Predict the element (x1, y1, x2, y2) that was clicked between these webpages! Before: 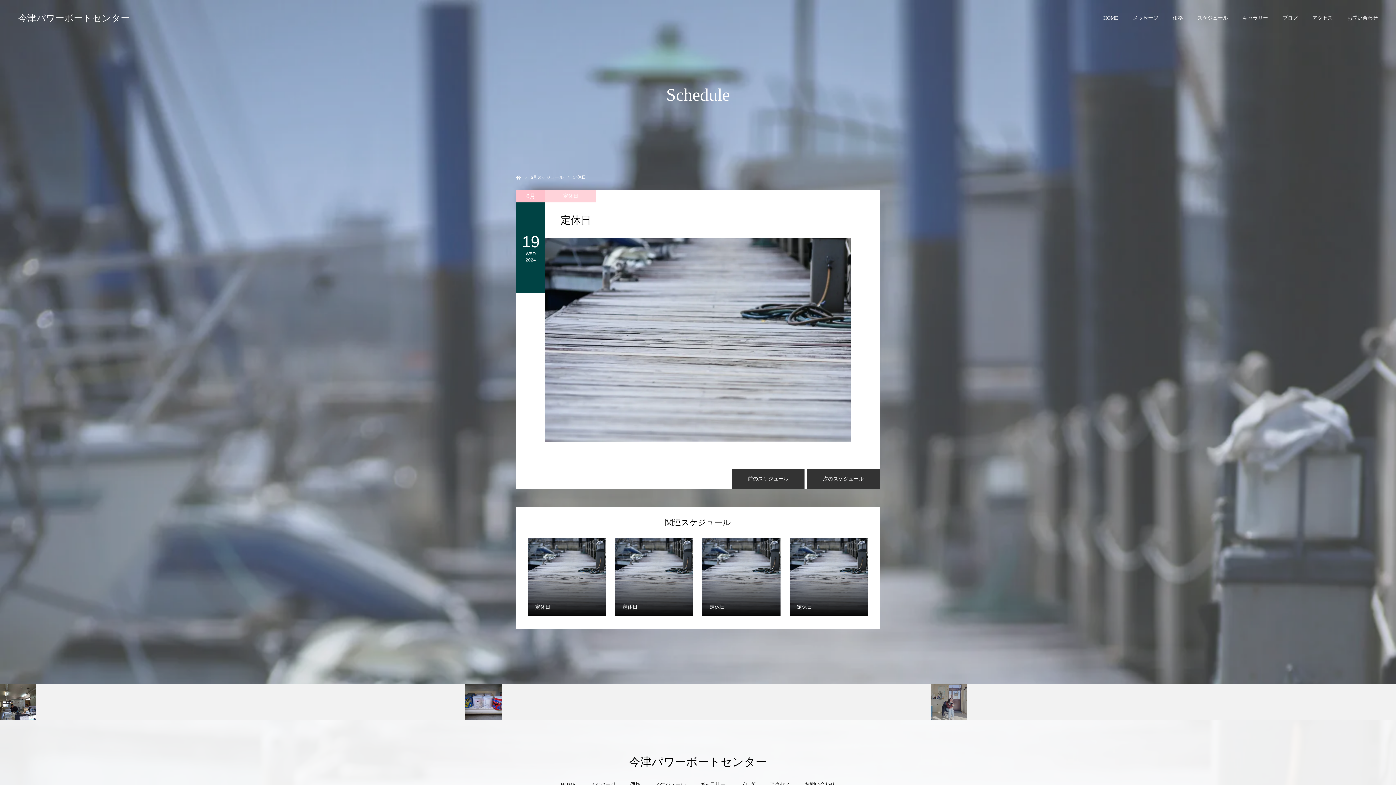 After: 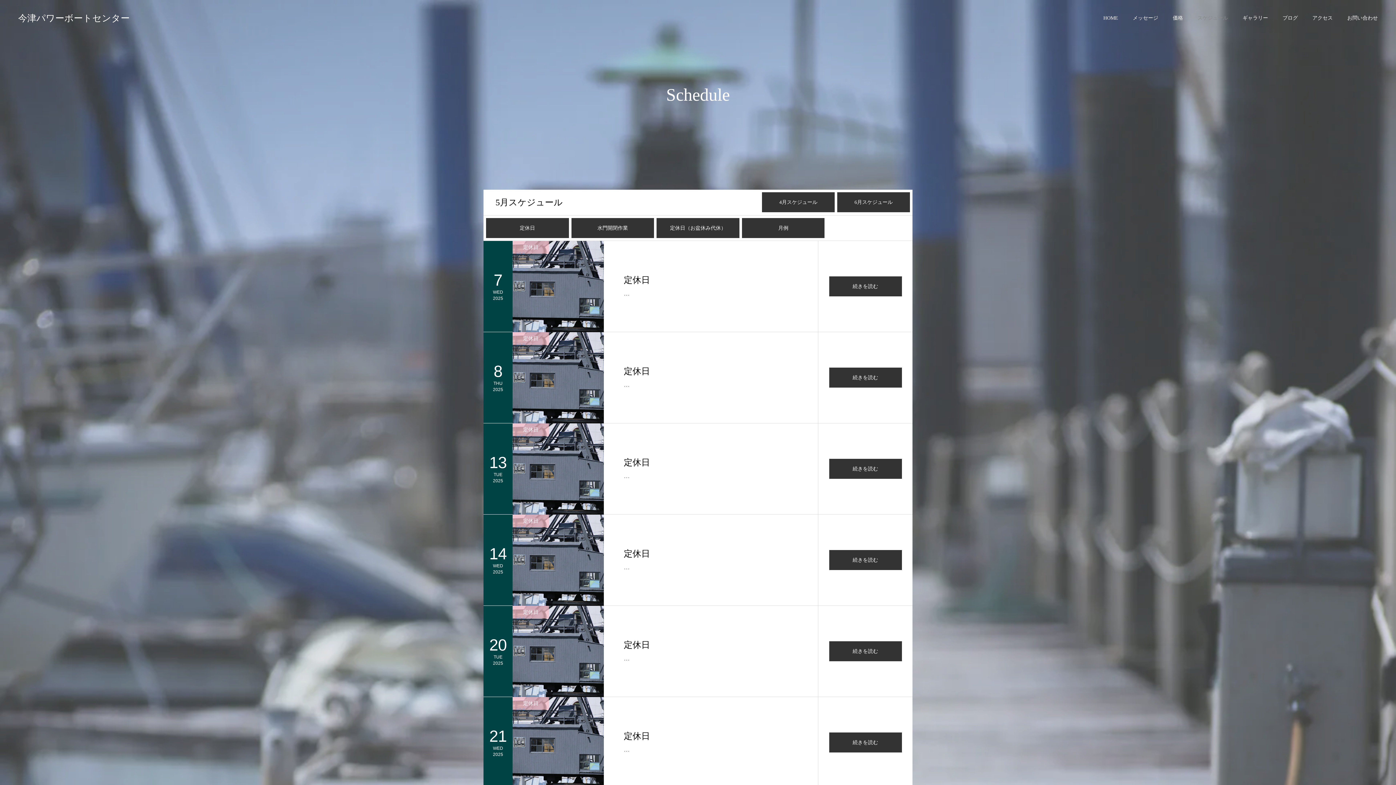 Action: bbox: (1197, 0, 1228, 36) label: スケジュール